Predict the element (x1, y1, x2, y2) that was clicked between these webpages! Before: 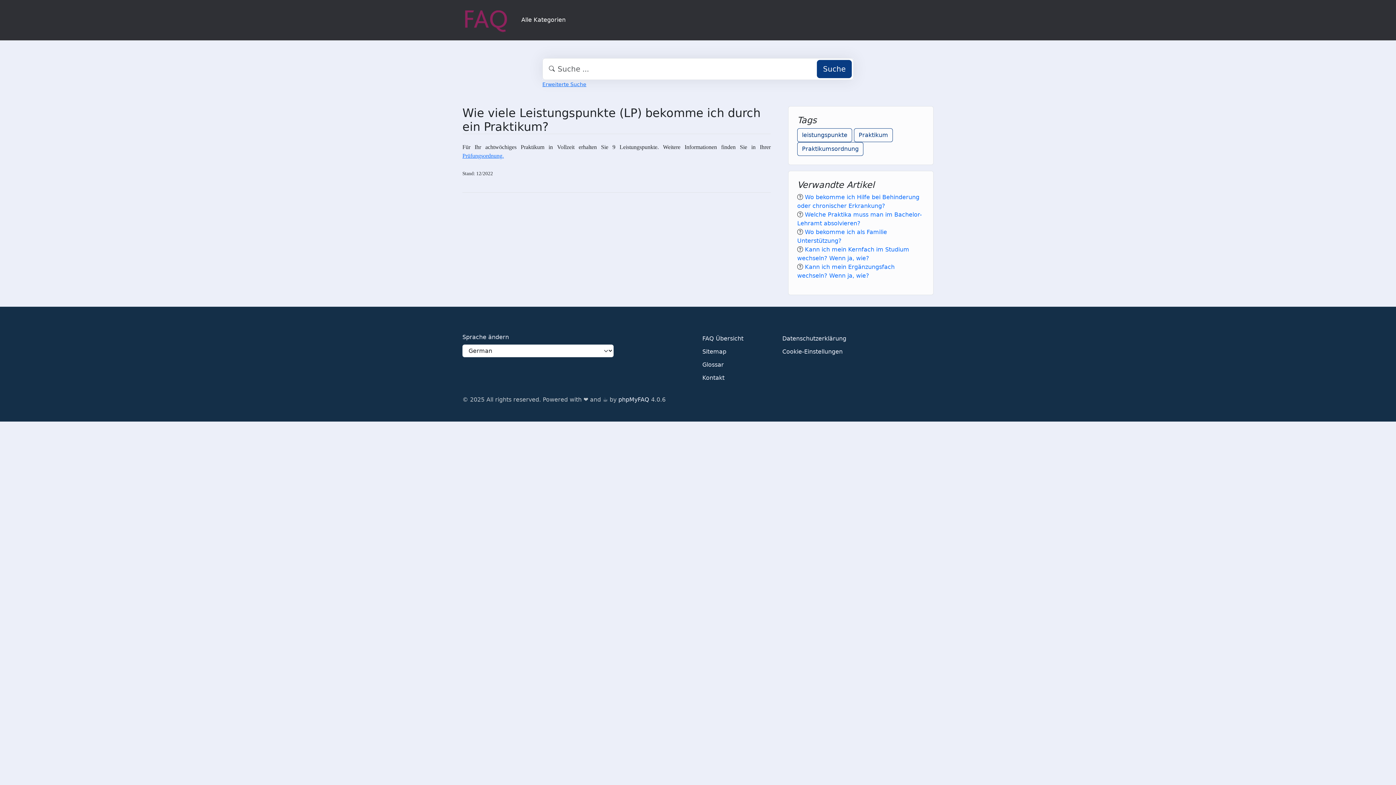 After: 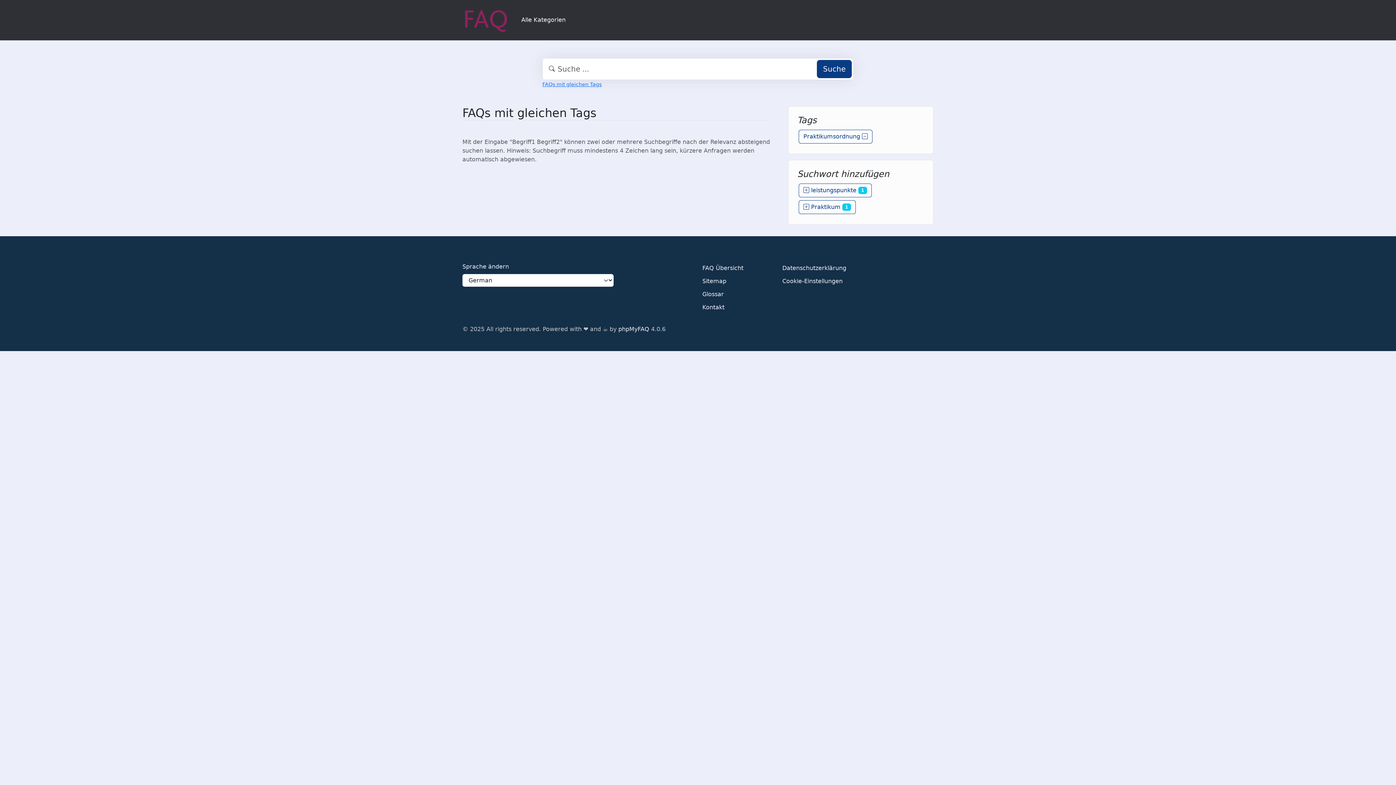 Action: label: Praktikumsordnung bbox: (797, 142, 863, 155)